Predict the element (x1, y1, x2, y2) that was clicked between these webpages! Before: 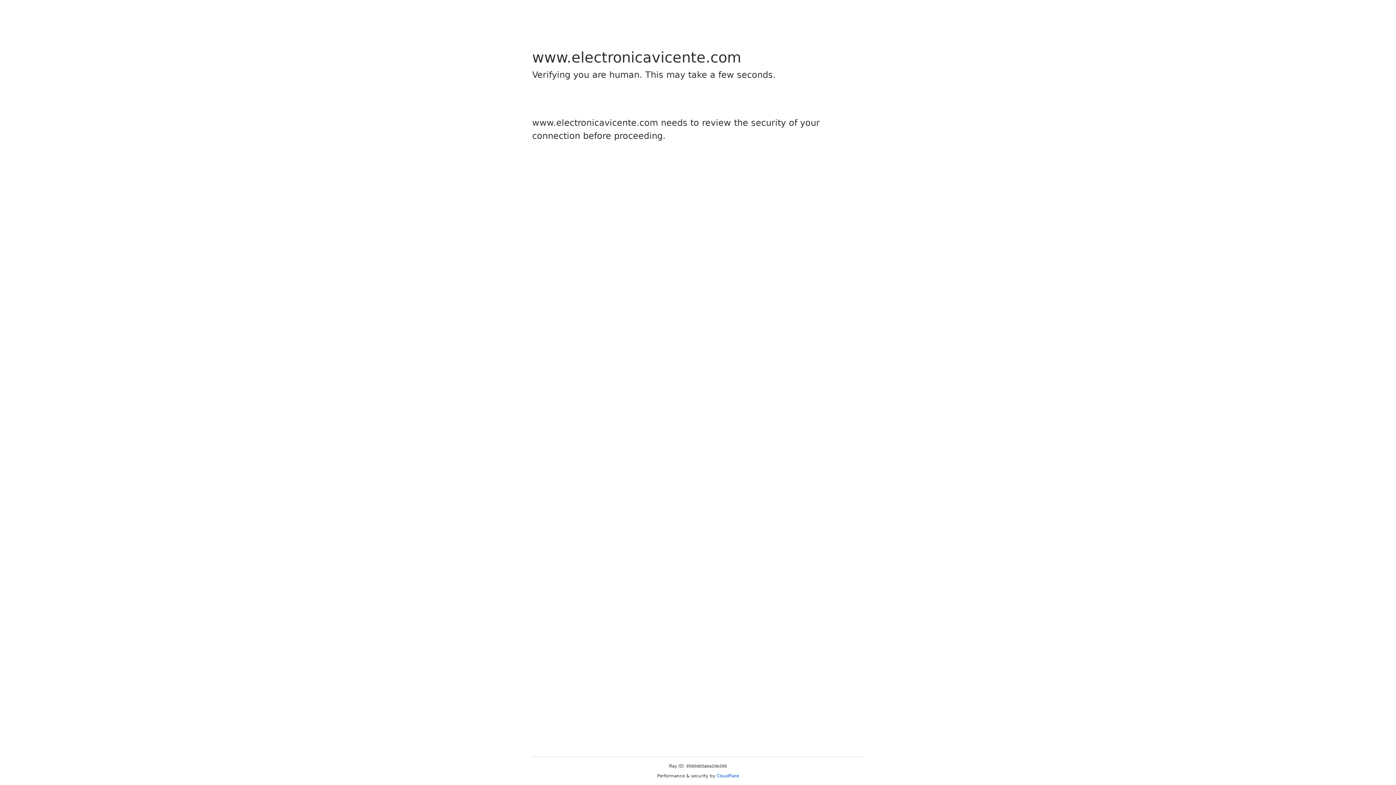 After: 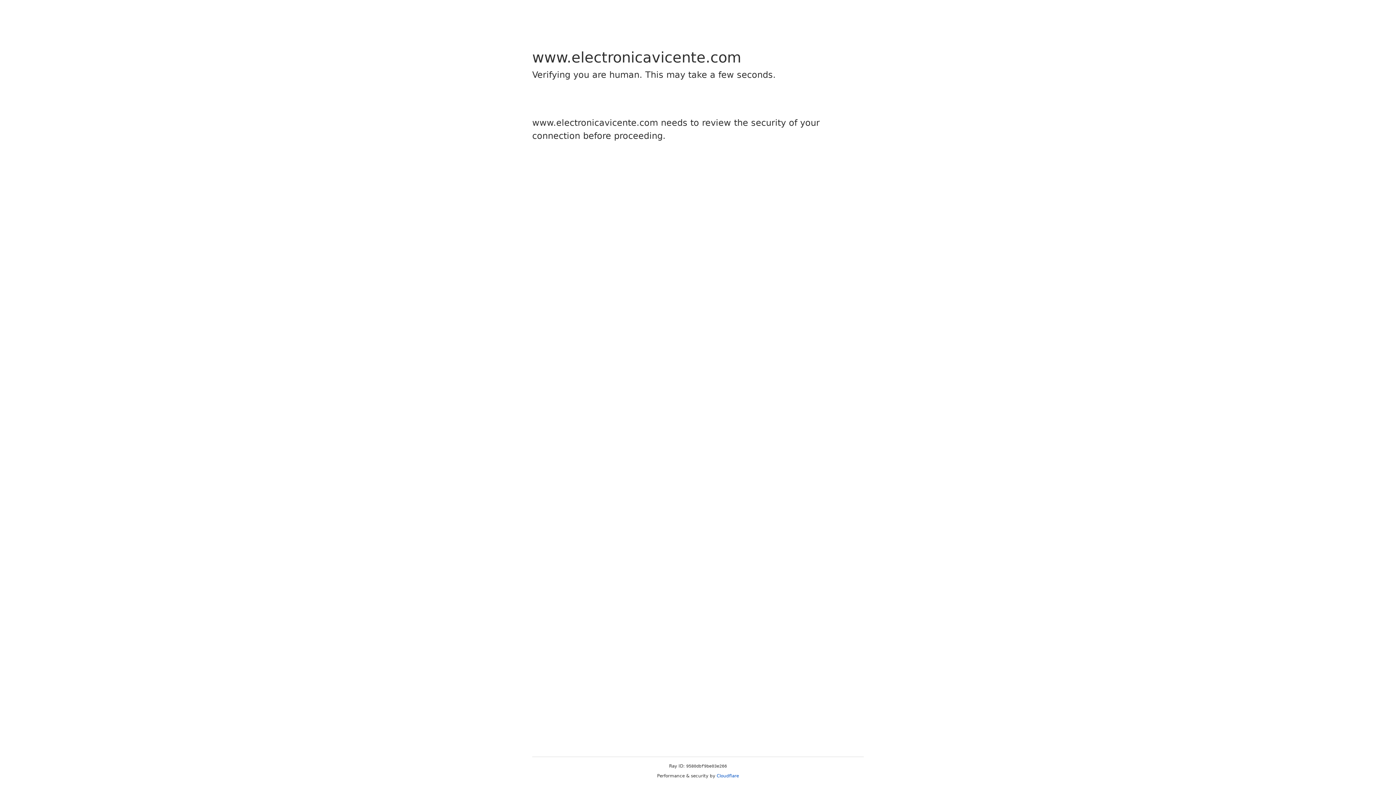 Action: label: Cloudflare bbox: (716, 773, 739, 778)